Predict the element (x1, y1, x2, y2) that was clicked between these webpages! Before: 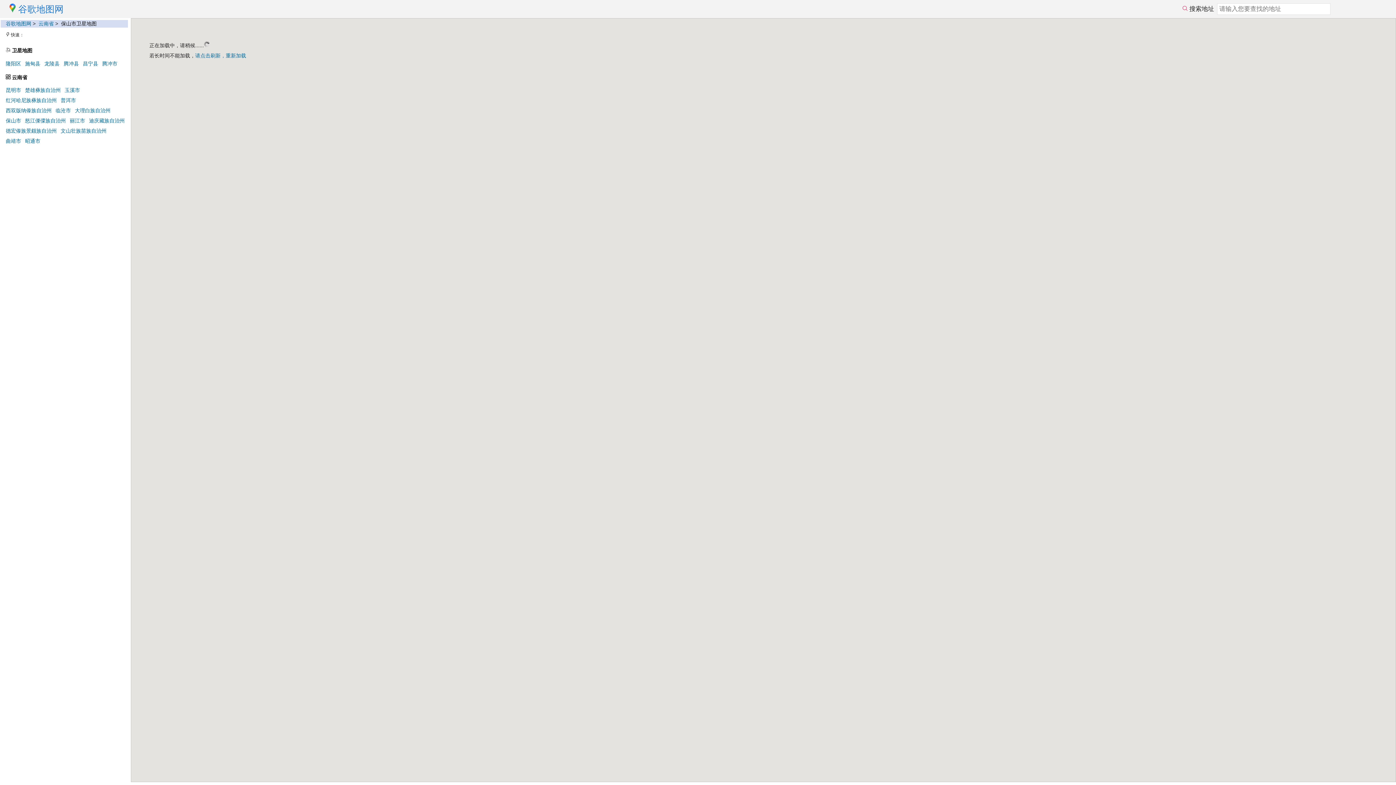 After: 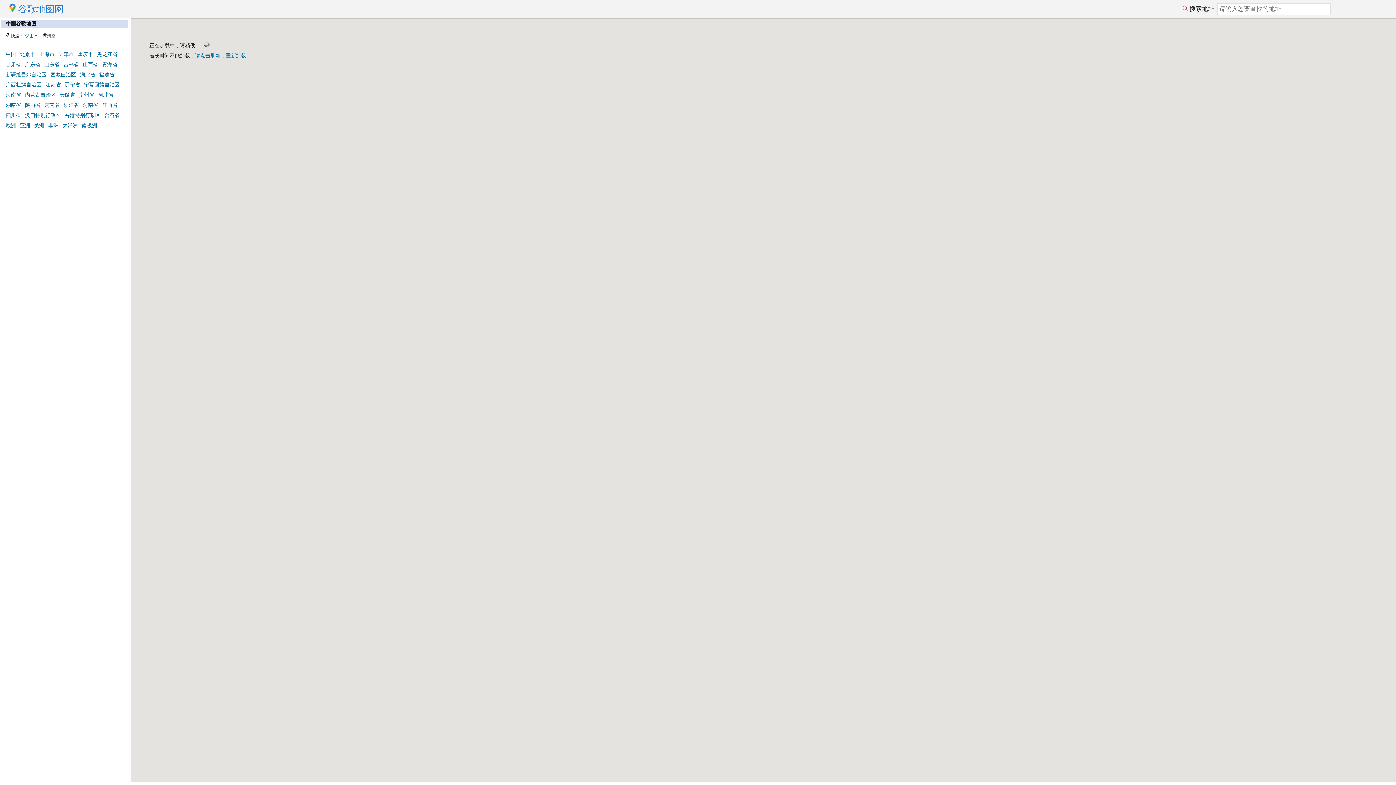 Action: label: 谷歌地图网 bbox: (5, 20, 31, 26)